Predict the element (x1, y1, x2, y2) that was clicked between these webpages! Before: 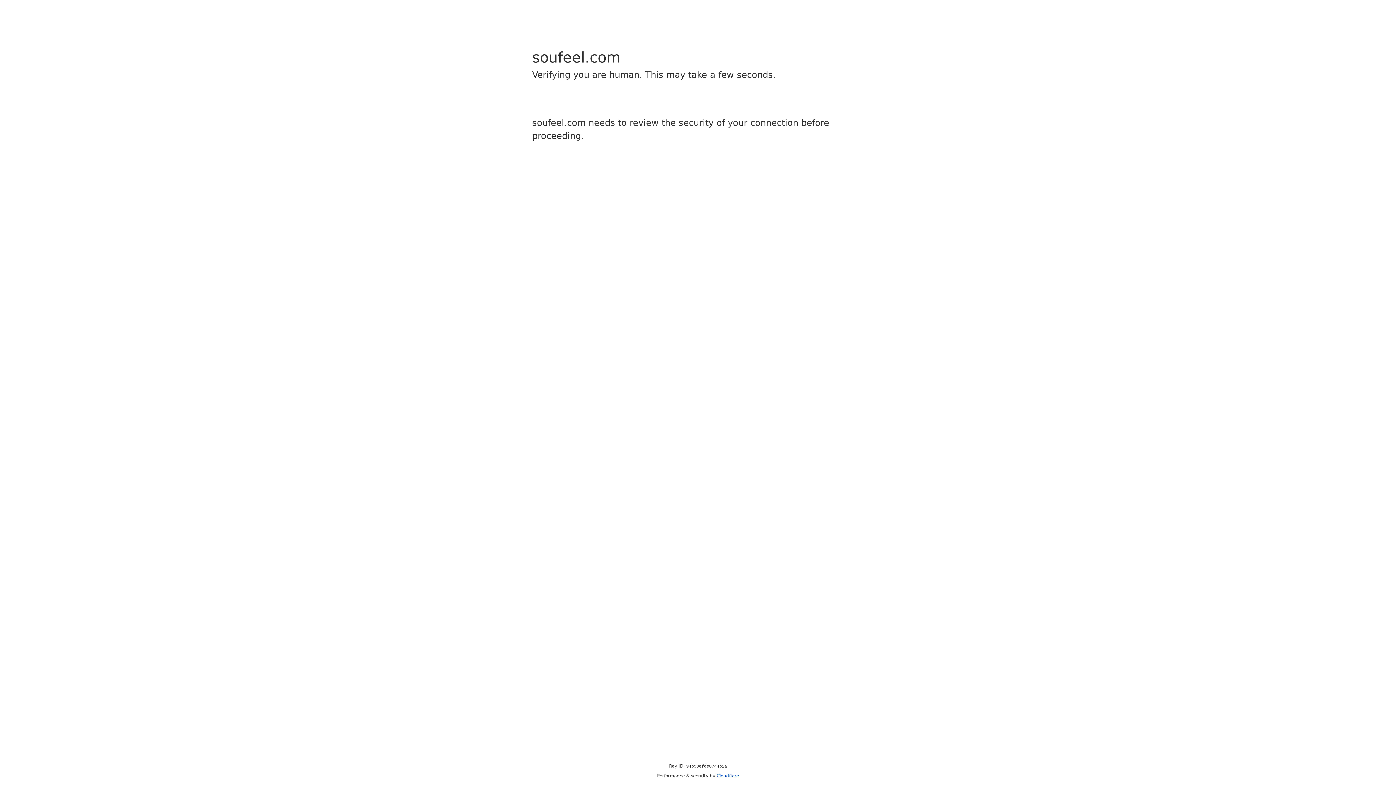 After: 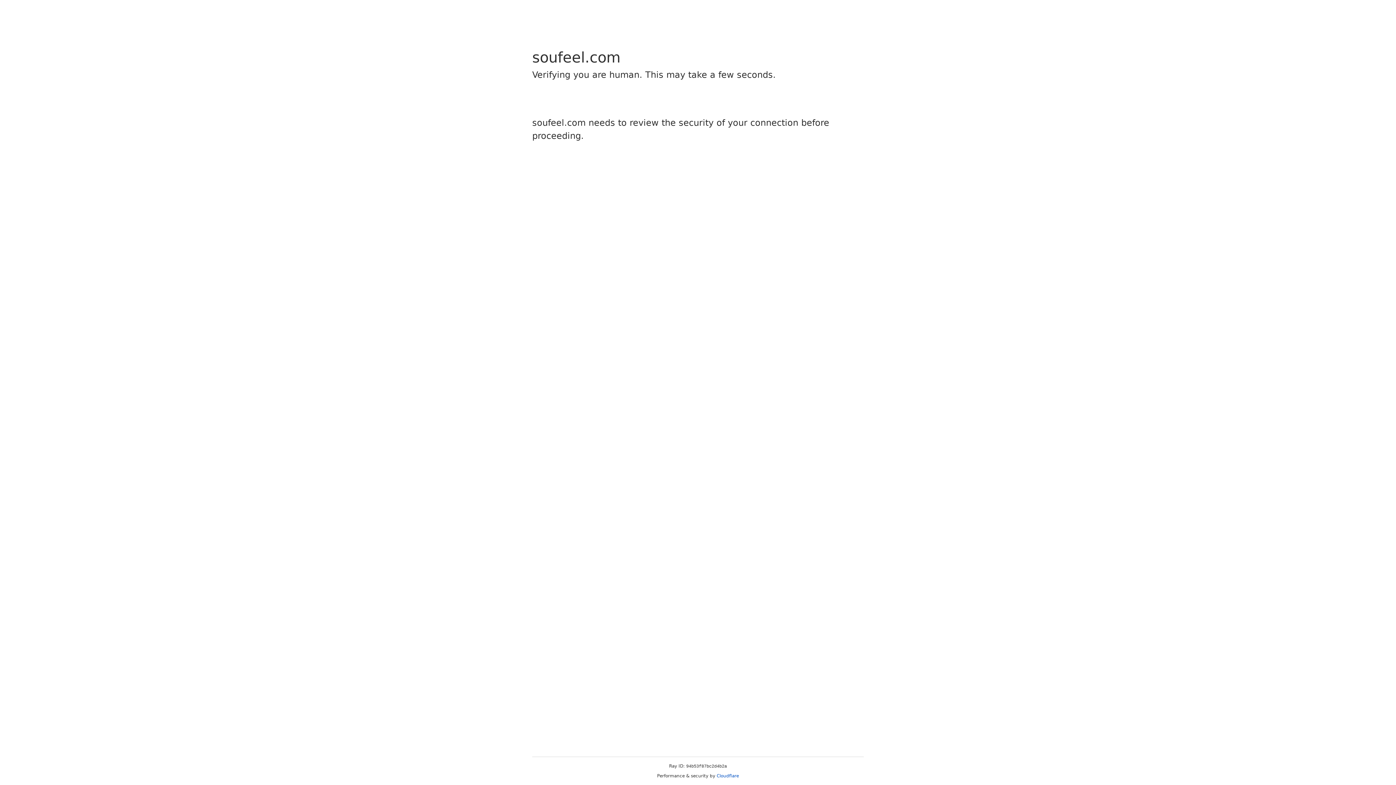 Action: bbox: (716, 773, 739, 778) label: Cloudflare